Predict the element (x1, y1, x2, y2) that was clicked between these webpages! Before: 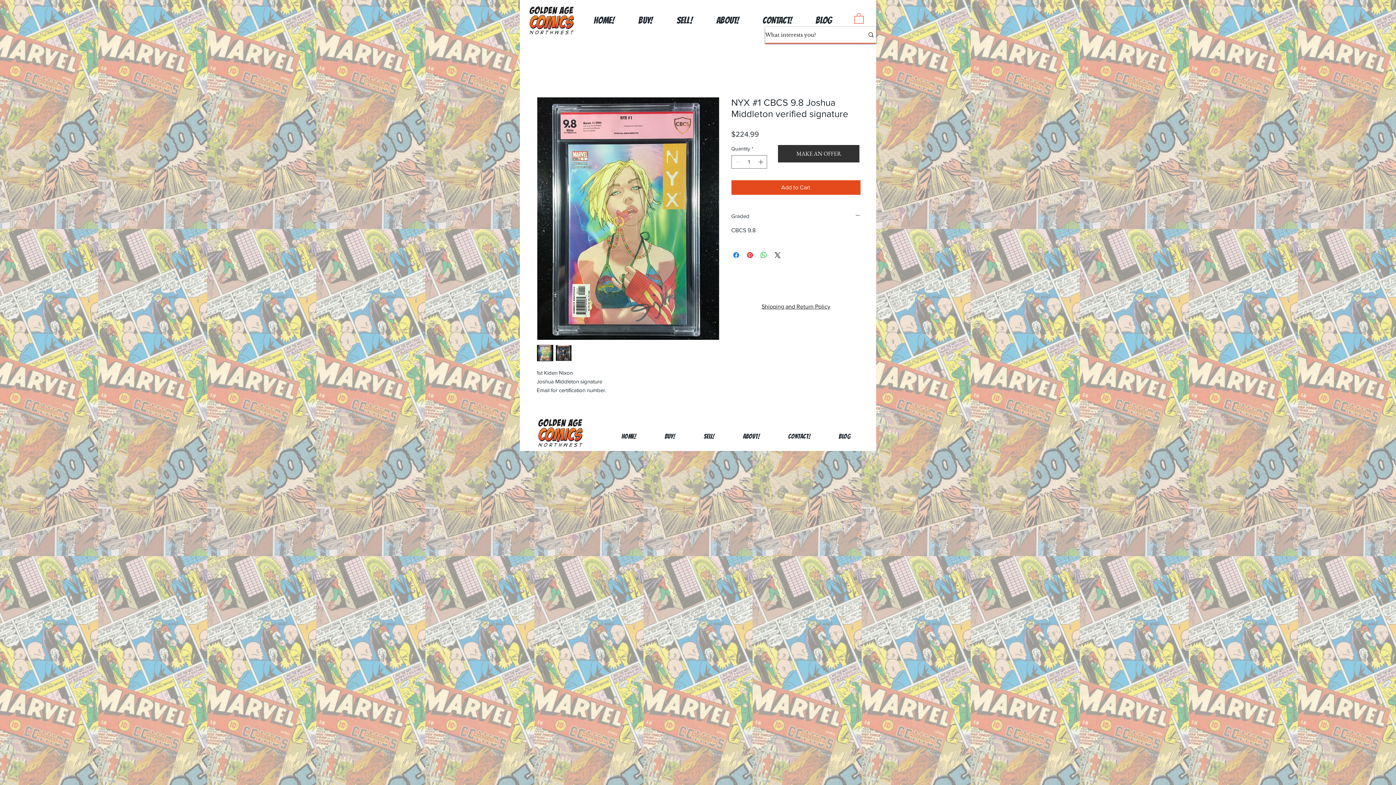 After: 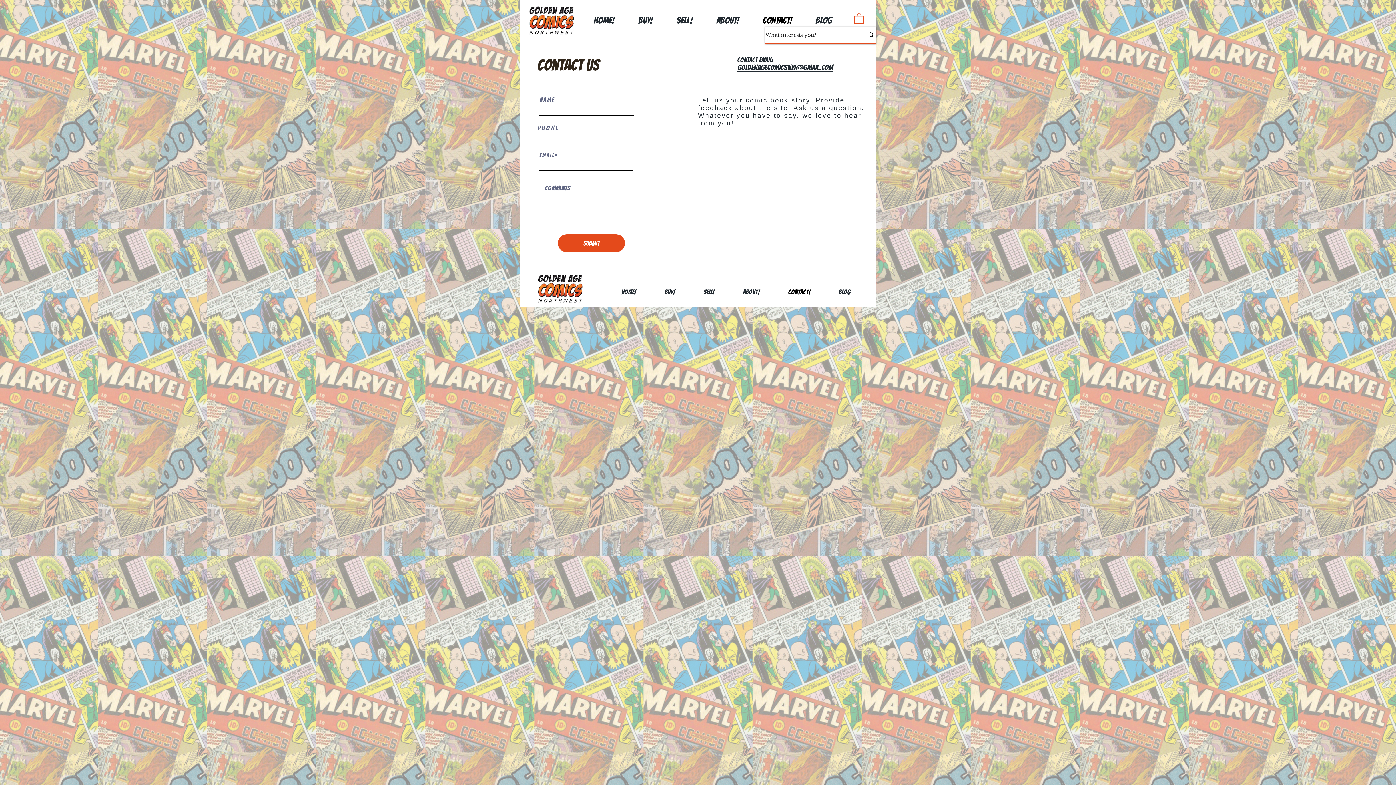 Action: label: CONTACT! bbox: (750, 11, 804, 29)